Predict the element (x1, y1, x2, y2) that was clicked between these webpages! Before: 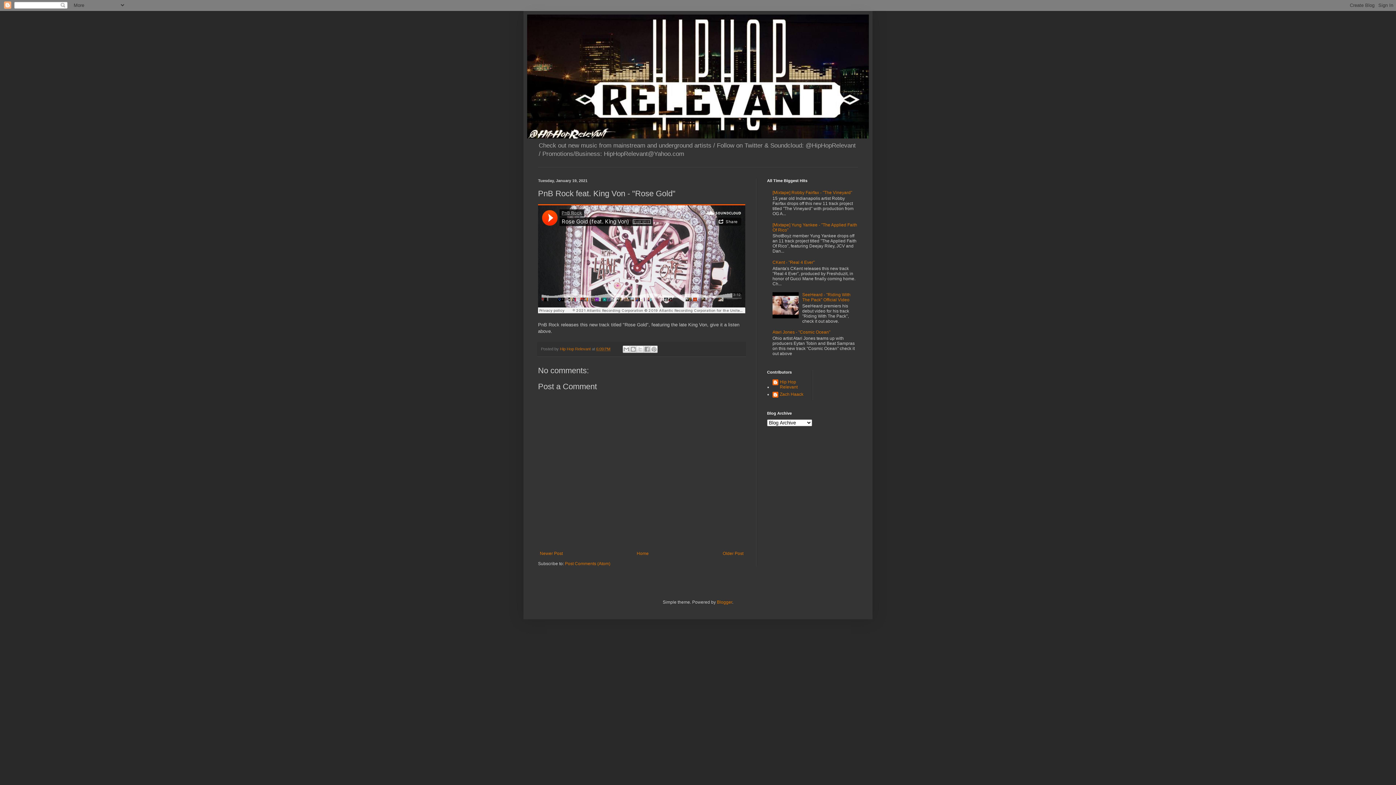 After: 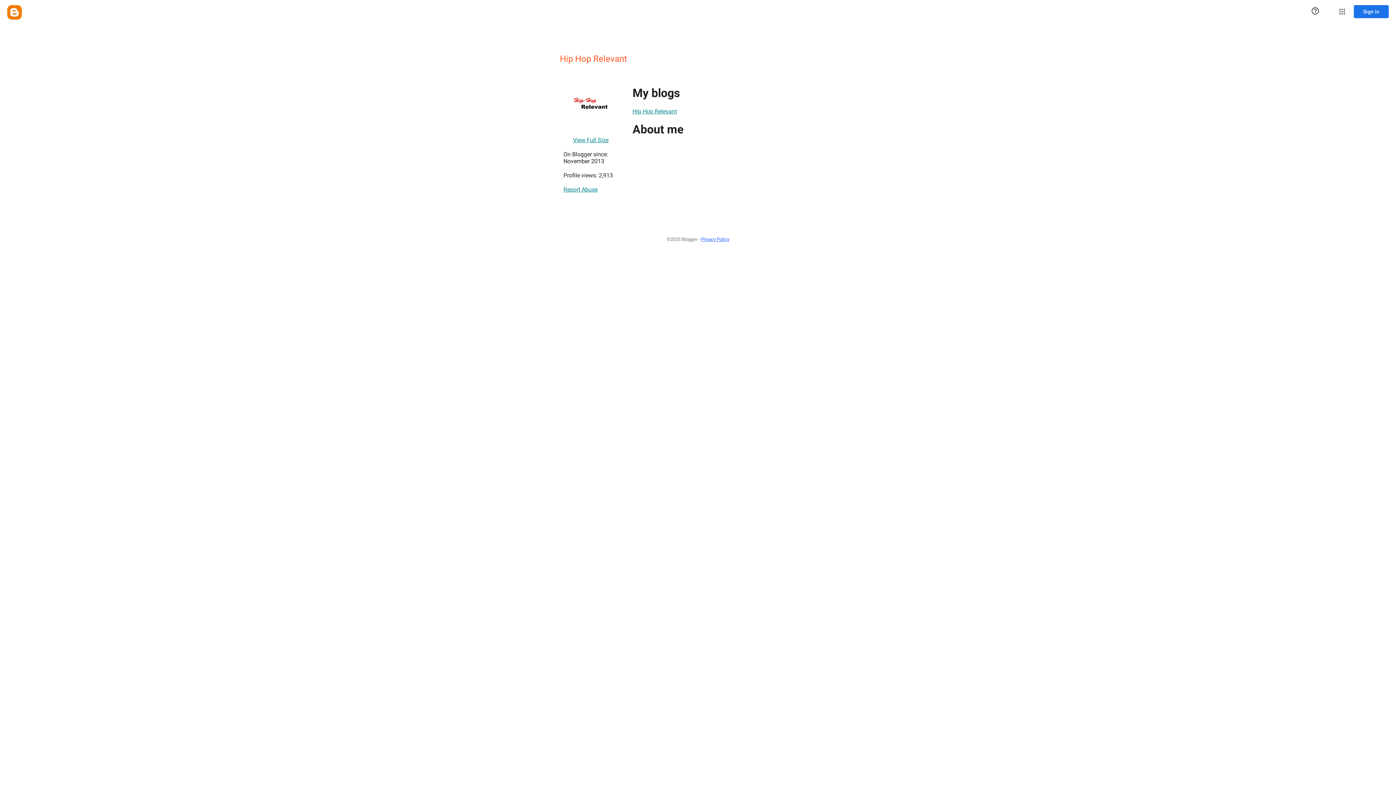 Action: bbox: (560, 346, 592, 351) label: Hip Hop Relevant 